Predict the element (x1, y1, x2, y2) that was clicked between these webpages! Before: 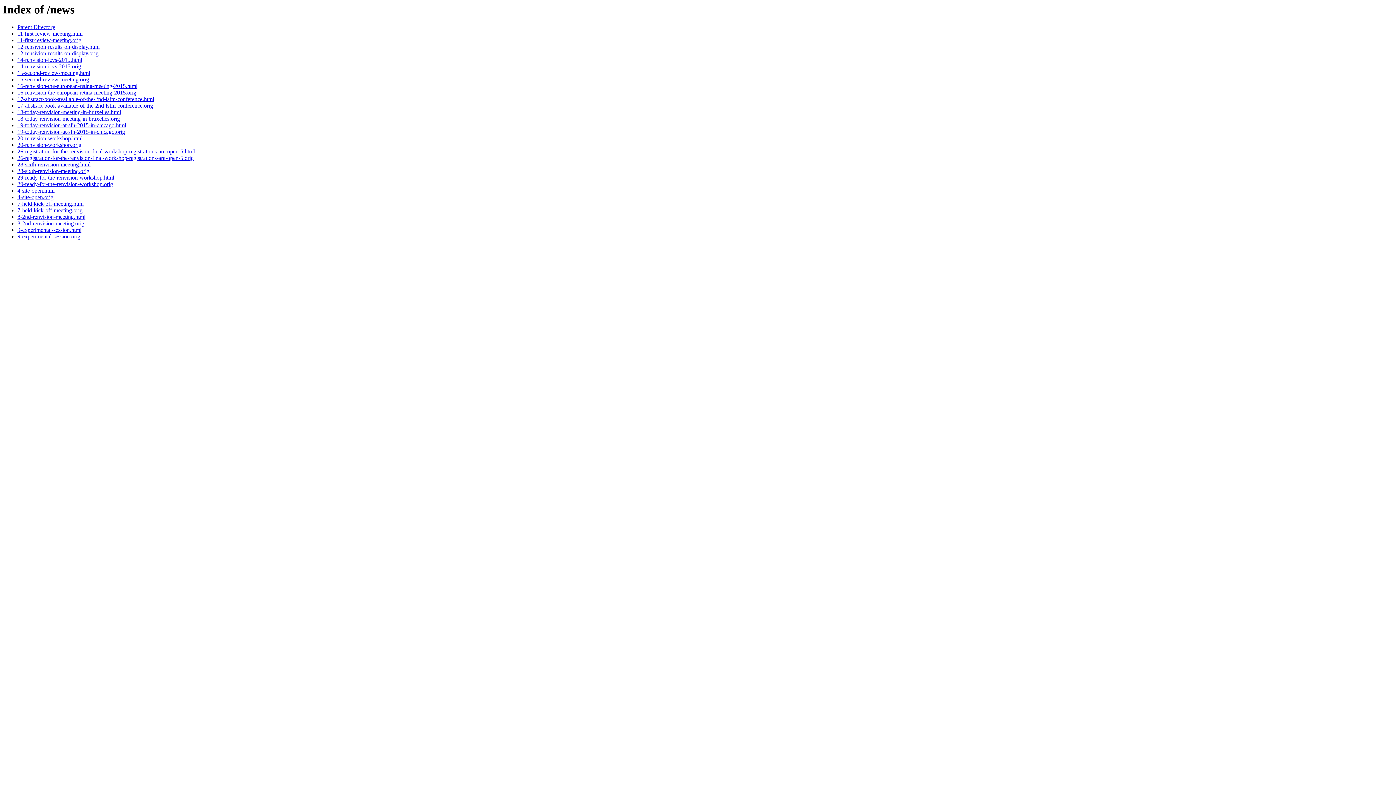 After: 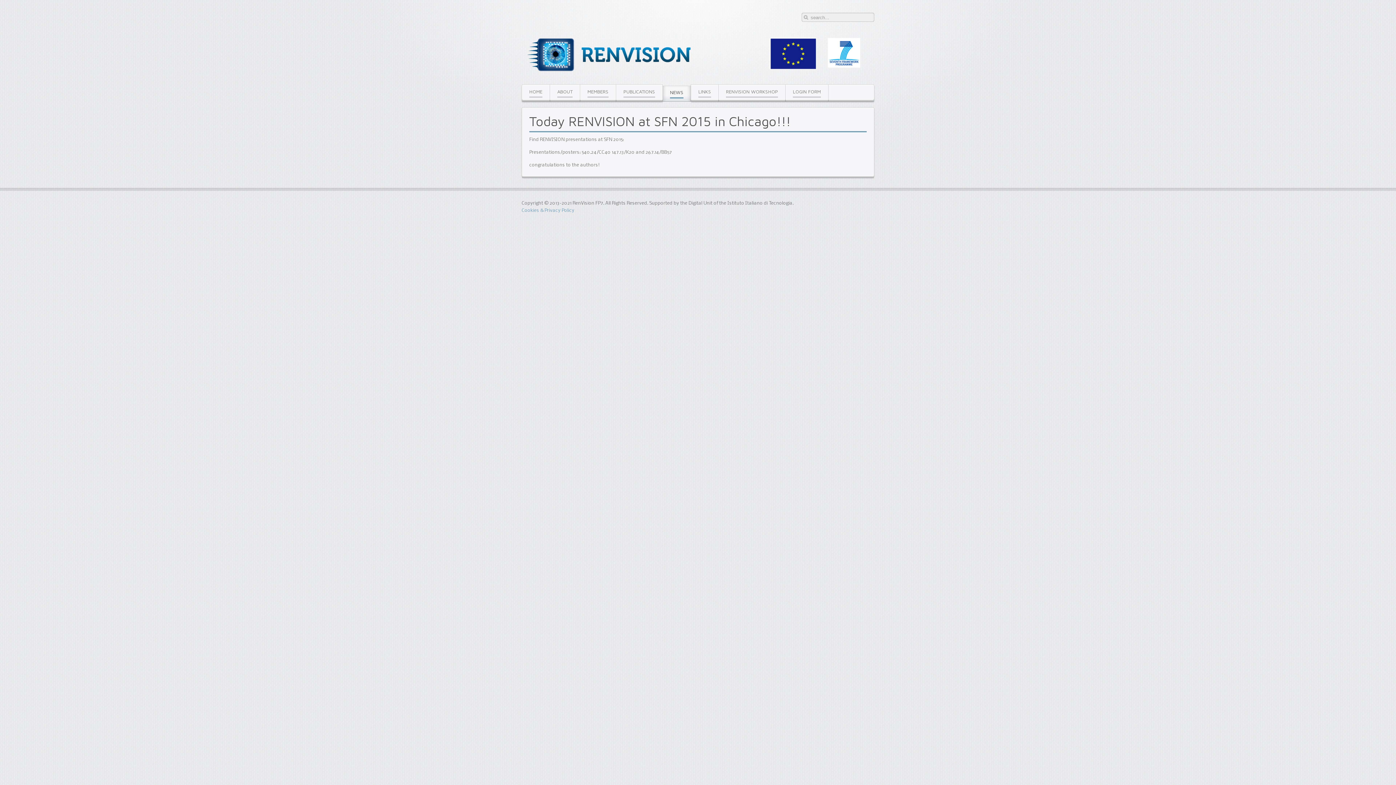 Action: bbox: (17, 128, 125, 135) label: 19-today-renvision-at-sfn-2015-in-chicago.orig